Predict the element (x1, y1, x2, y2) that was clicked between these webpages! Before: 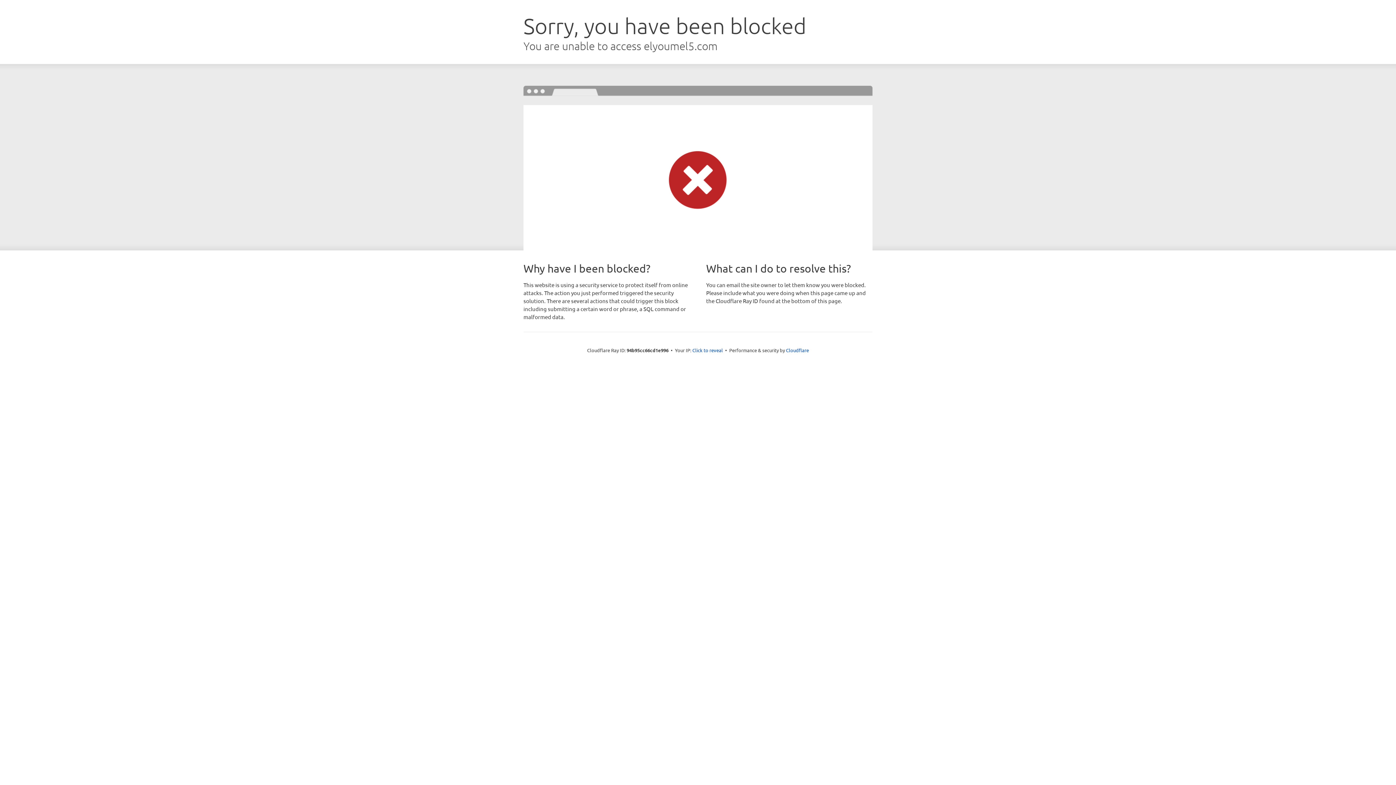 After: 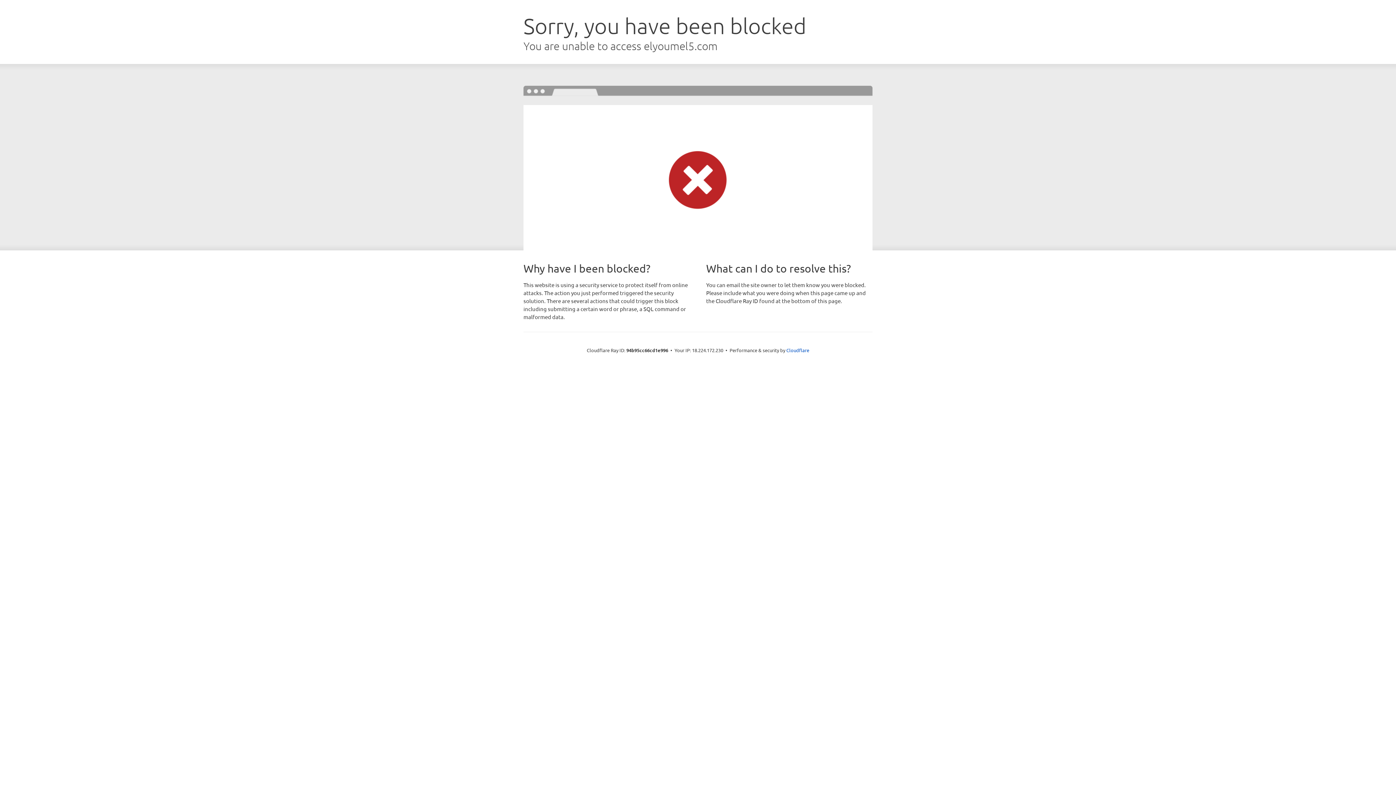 Action: bbox: (692, 346, 723, 353) label: Click to reveal